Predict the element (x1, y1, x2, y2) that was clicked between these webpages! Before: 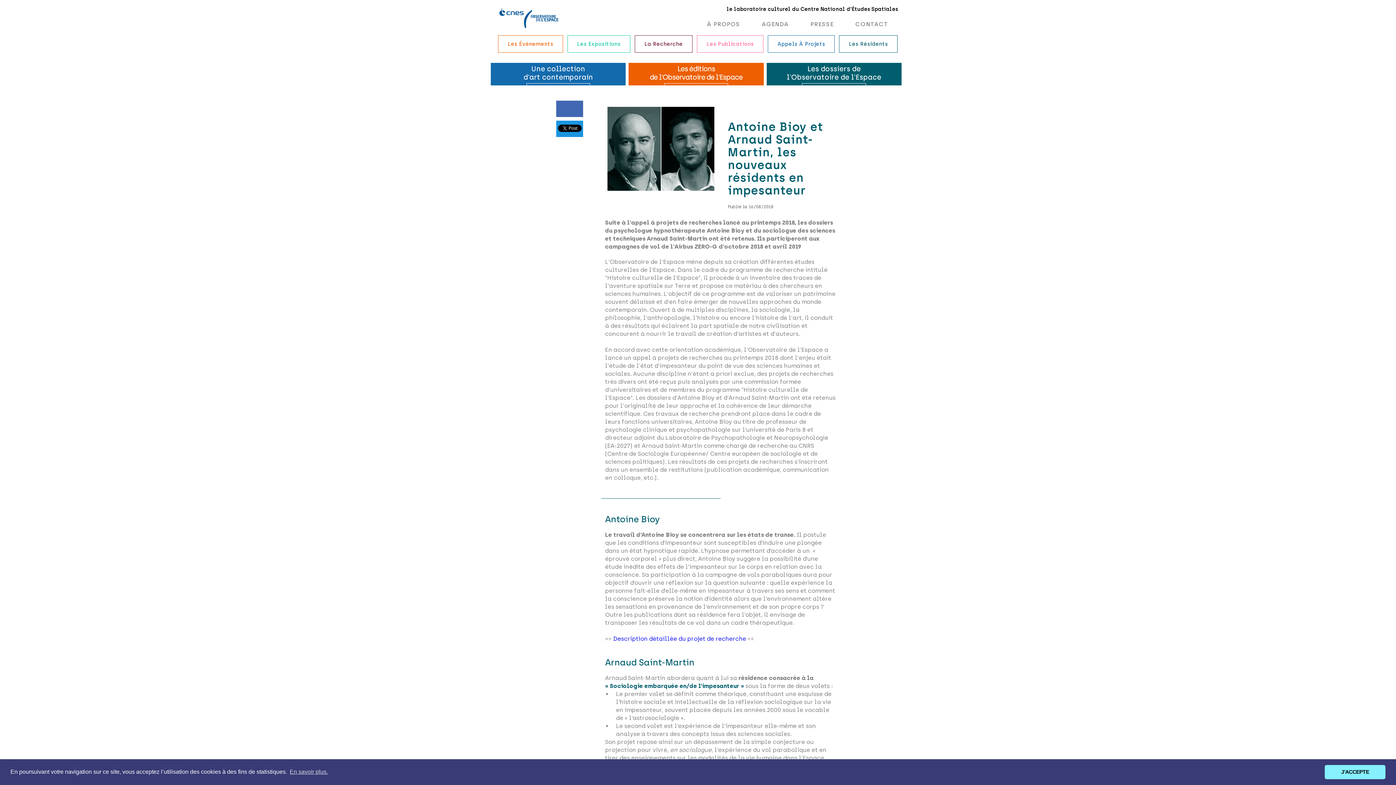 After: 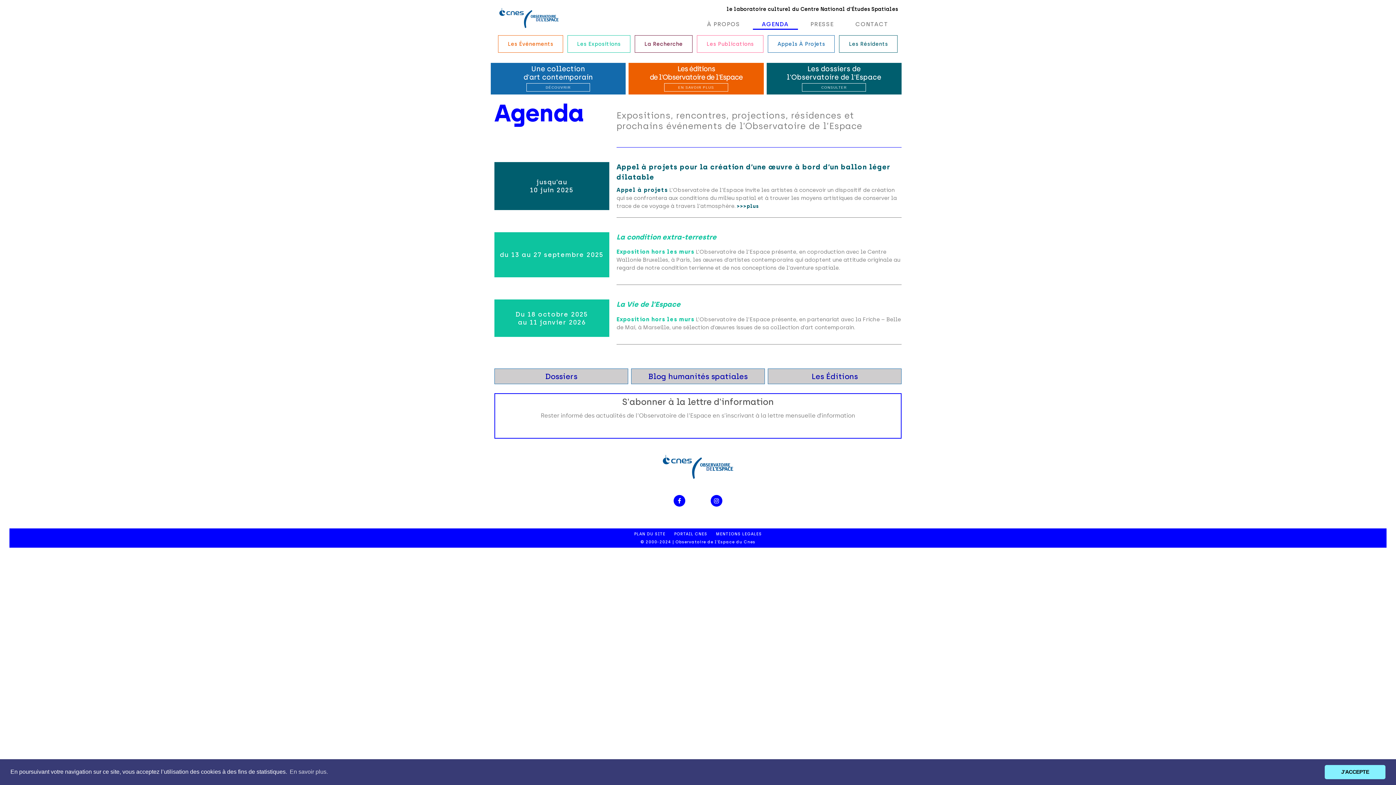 Action: bbox: (753, 18, 798, 29) label: AGENDA